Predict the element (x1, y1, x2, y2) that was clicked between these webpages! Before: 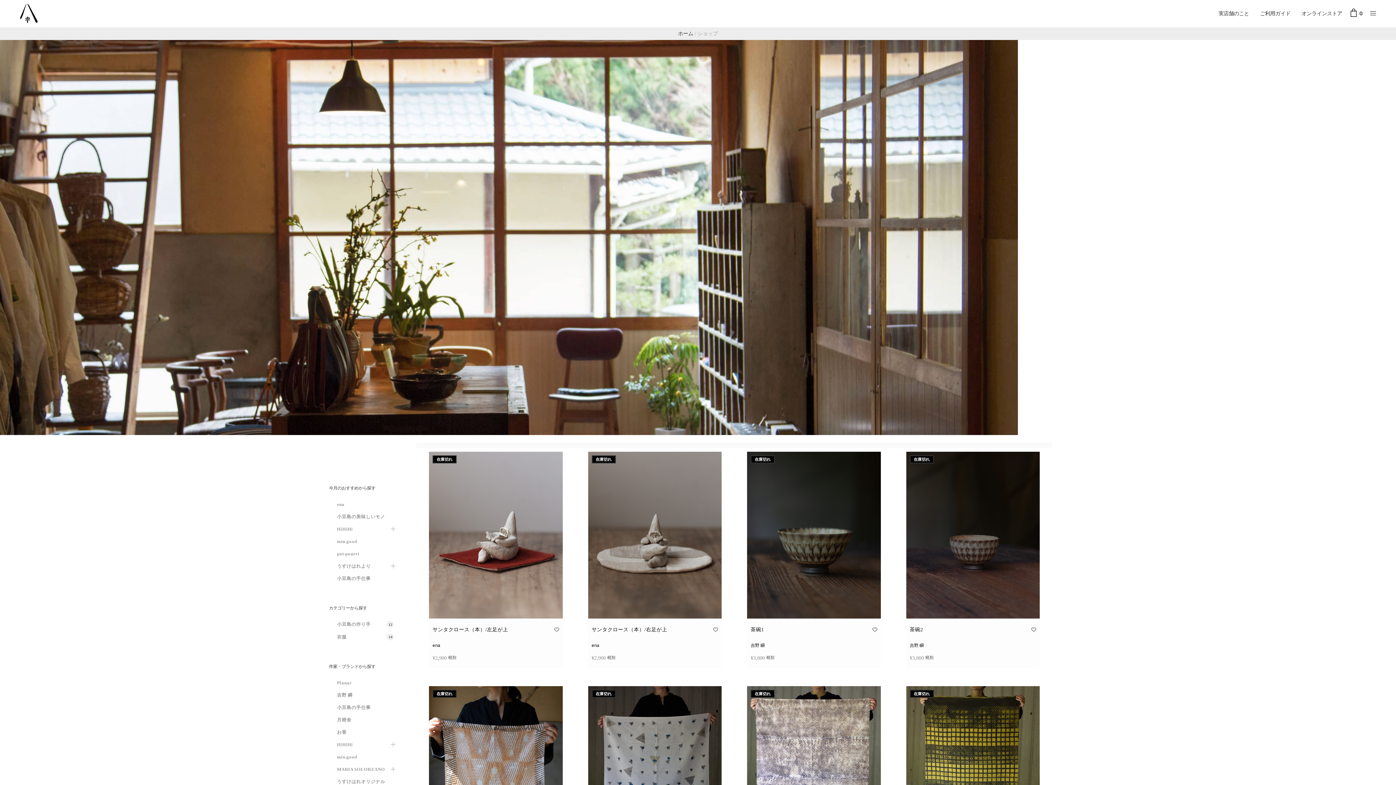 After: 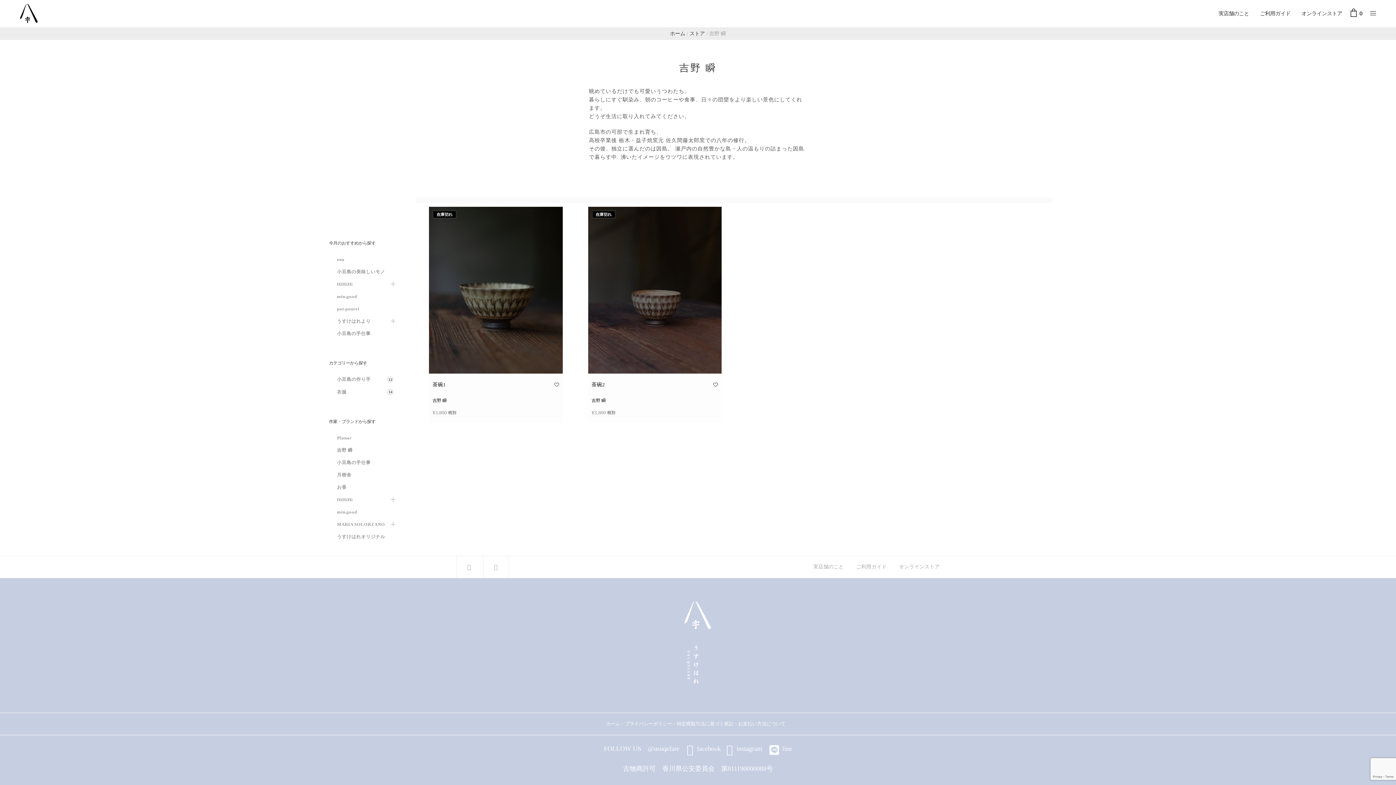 Action: label: 吉野 瞬 bbox: (750, 643, 765, 648)